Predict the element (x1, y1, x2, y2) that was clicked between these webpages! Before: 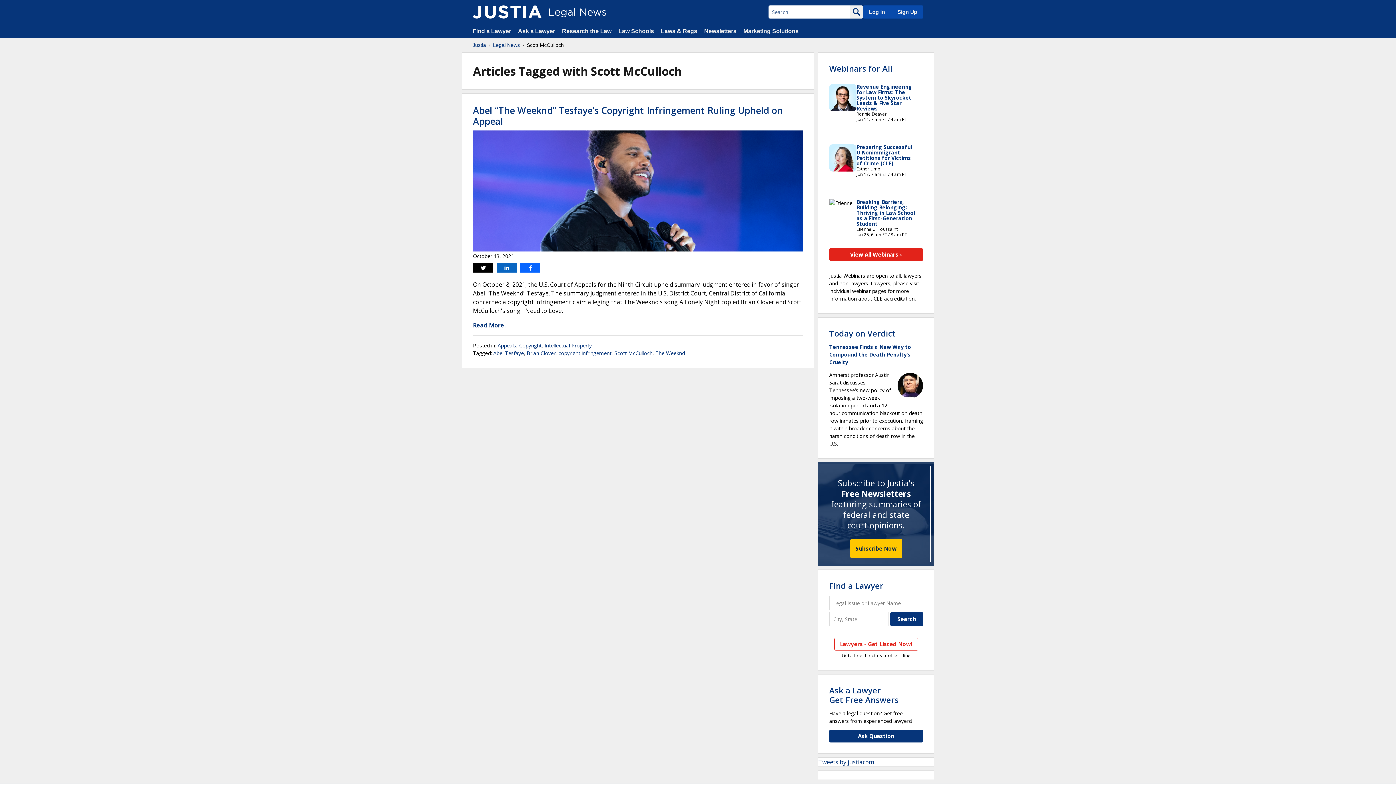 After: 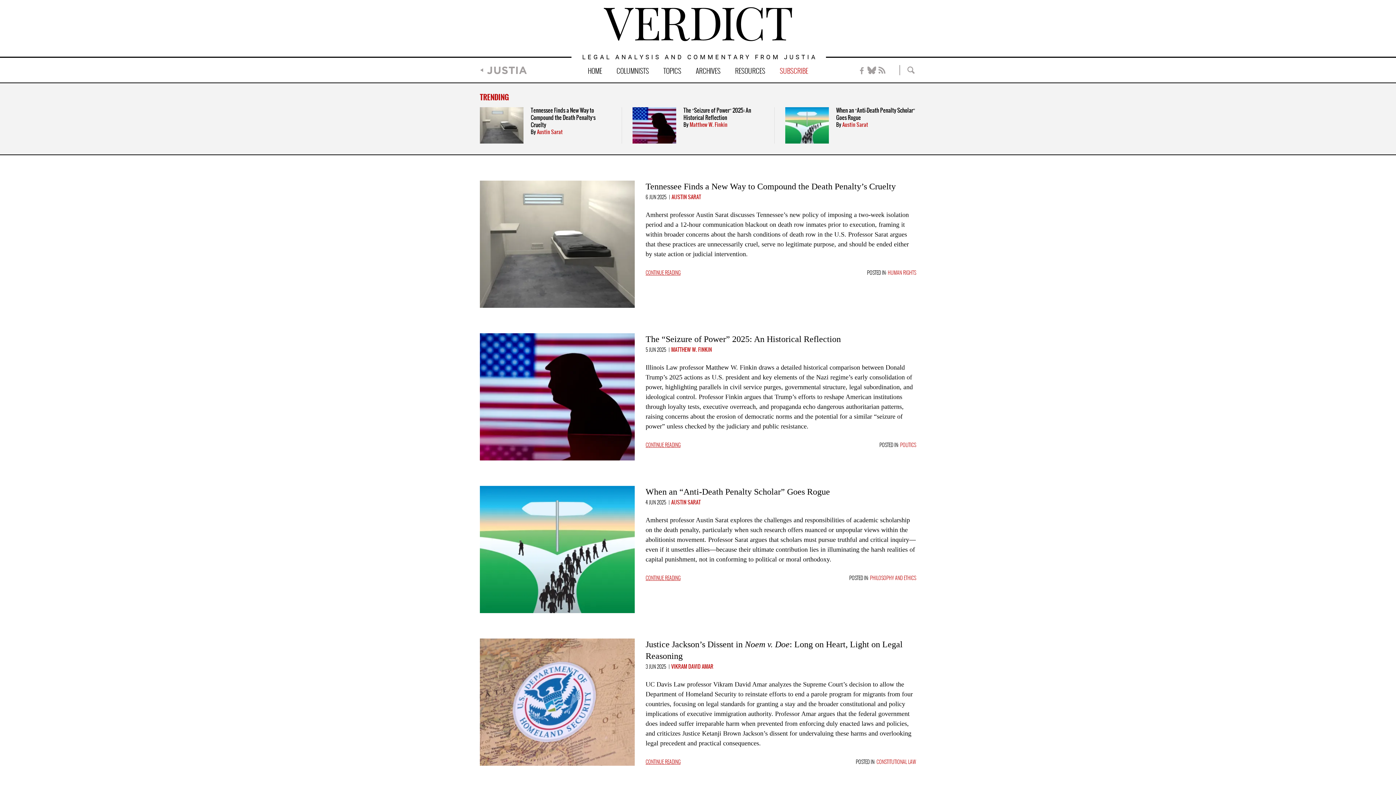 Action: bbox: (829, 328, 896, 338) label: Today on Verdict